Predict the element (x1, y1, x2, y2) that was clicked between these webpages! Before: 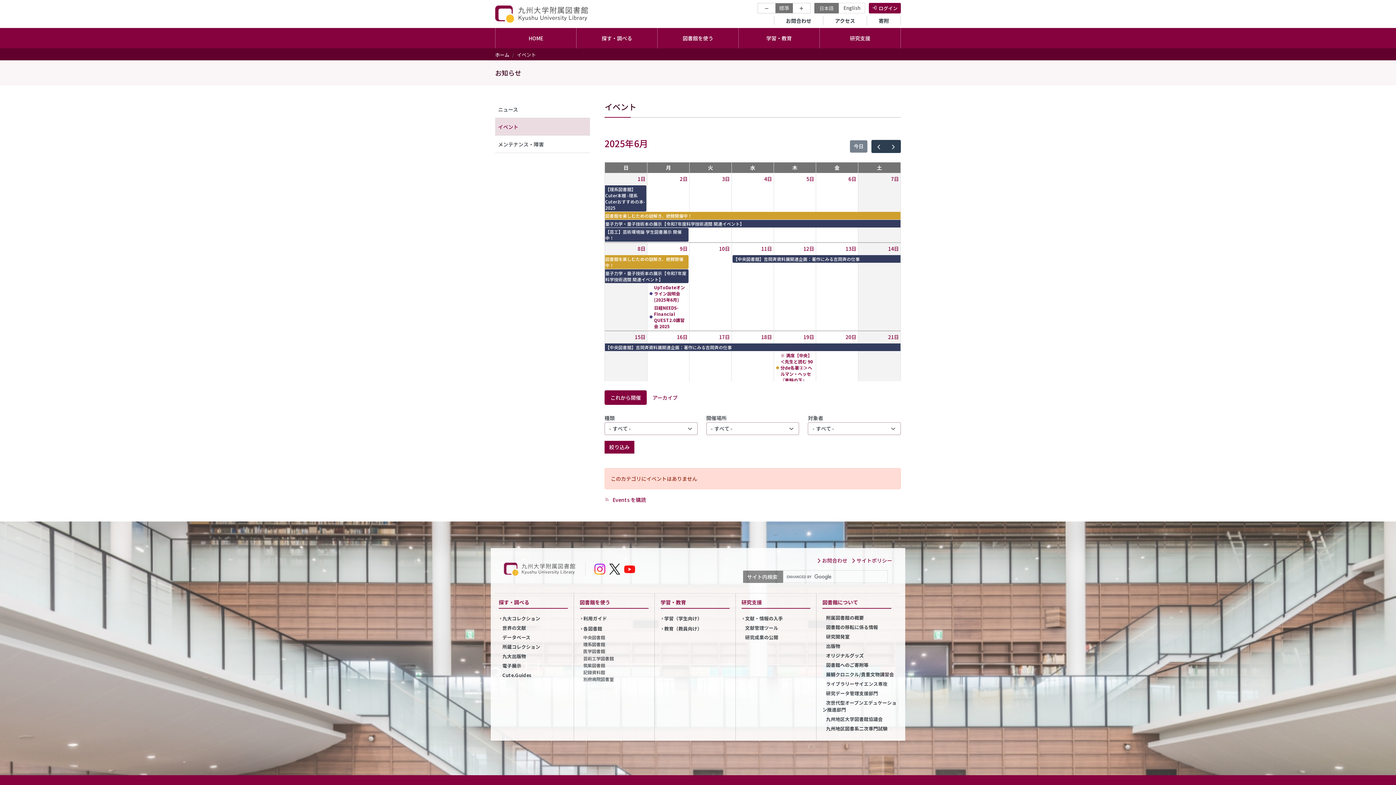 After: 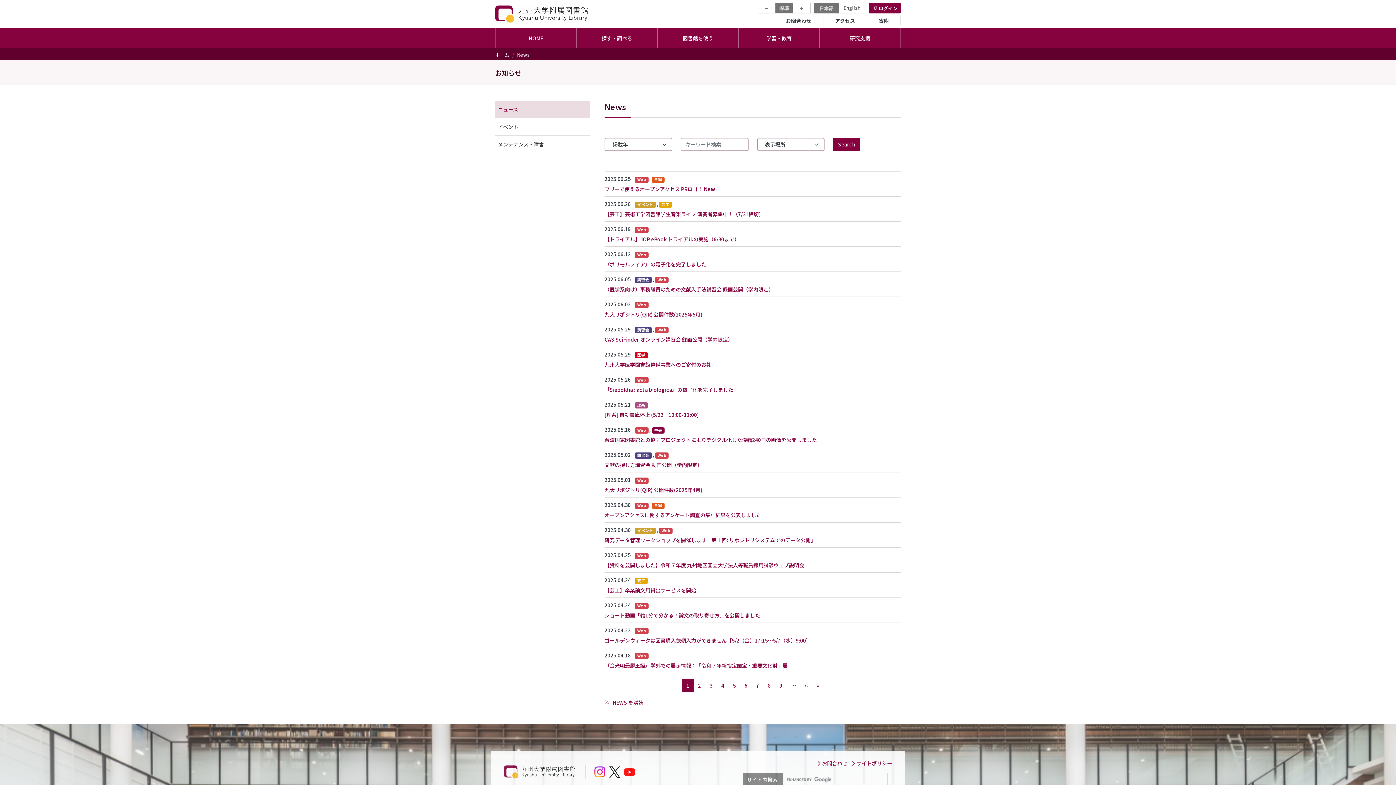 Action: bbox: (495, 100, 590, 118) label: ニュース